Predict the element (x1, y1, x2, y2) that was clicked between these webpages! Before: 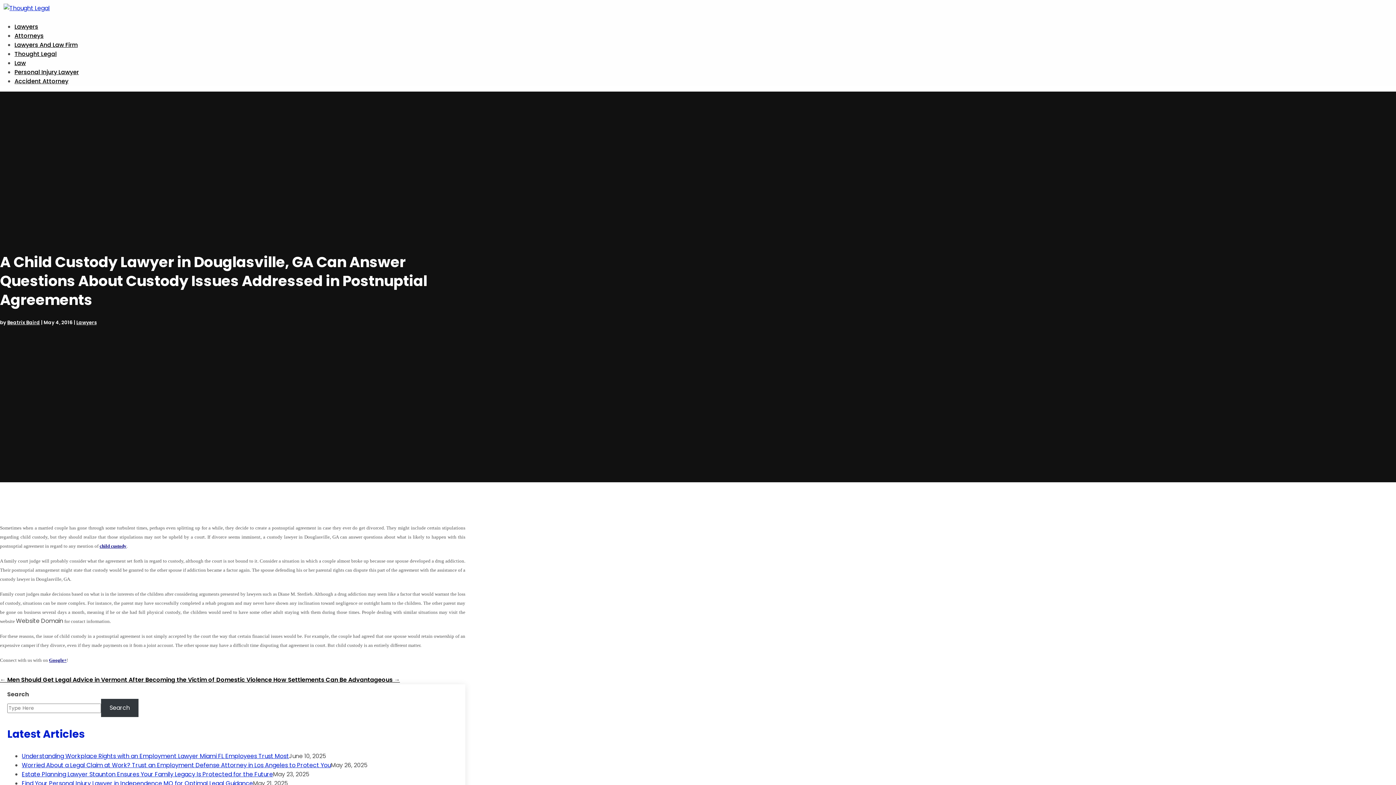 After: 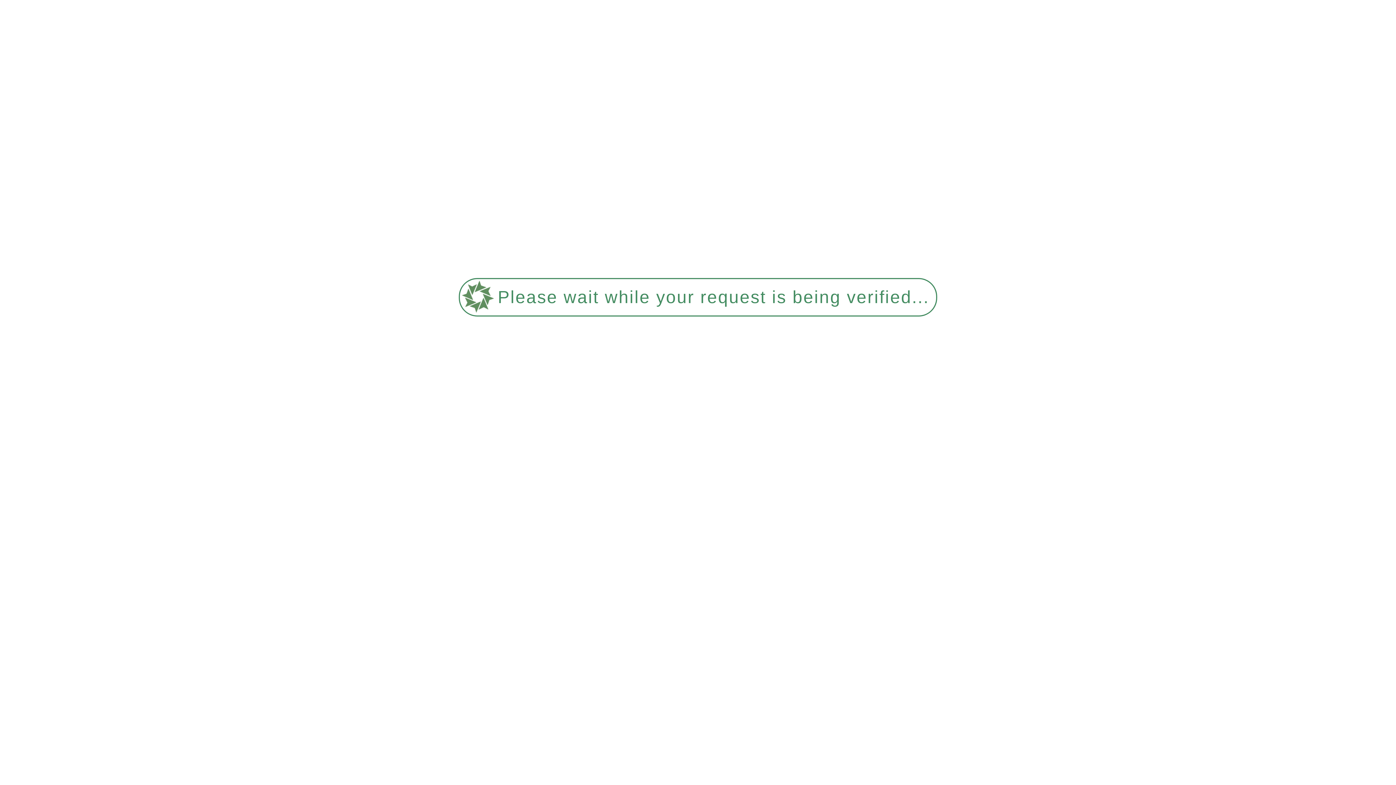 Action: label: Thought Legal bbox: (14, 49, 56, 58)